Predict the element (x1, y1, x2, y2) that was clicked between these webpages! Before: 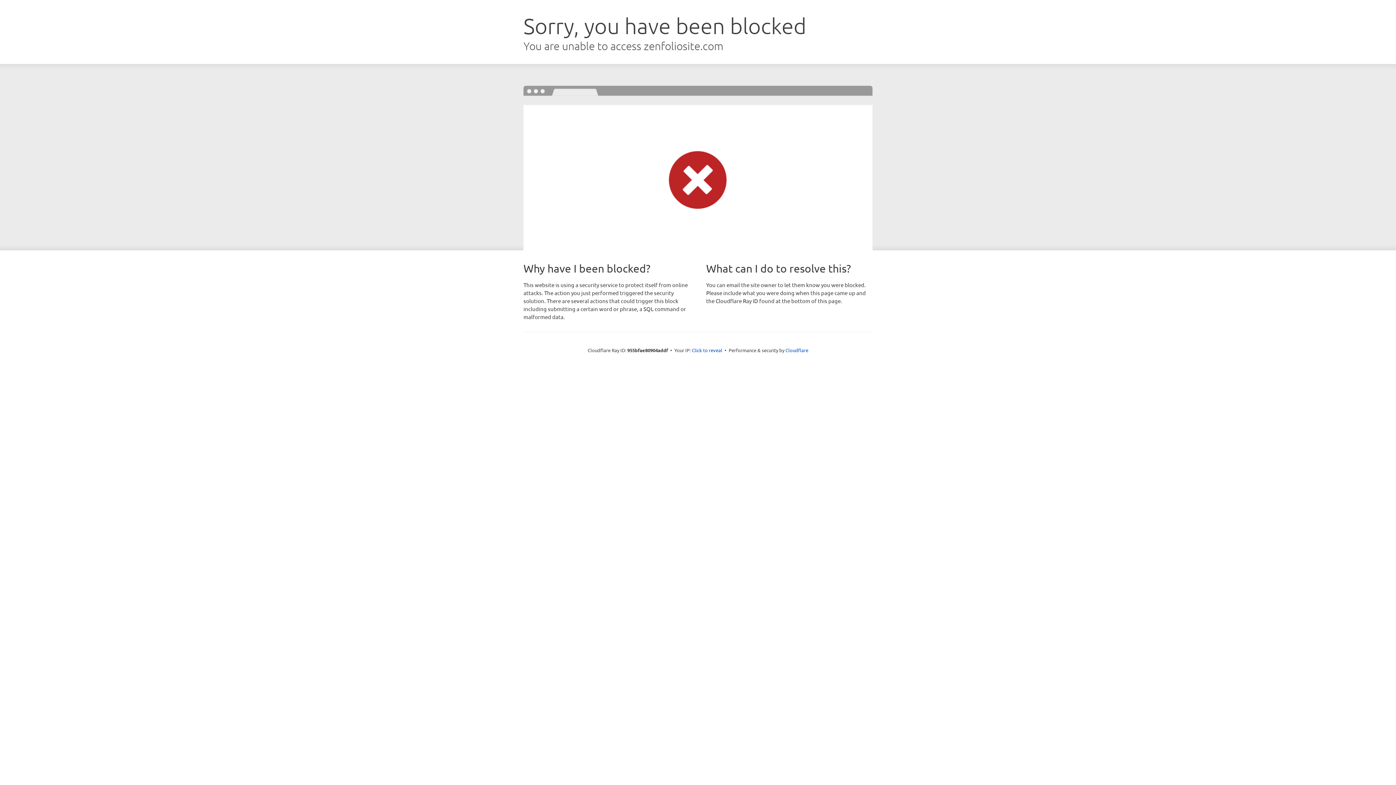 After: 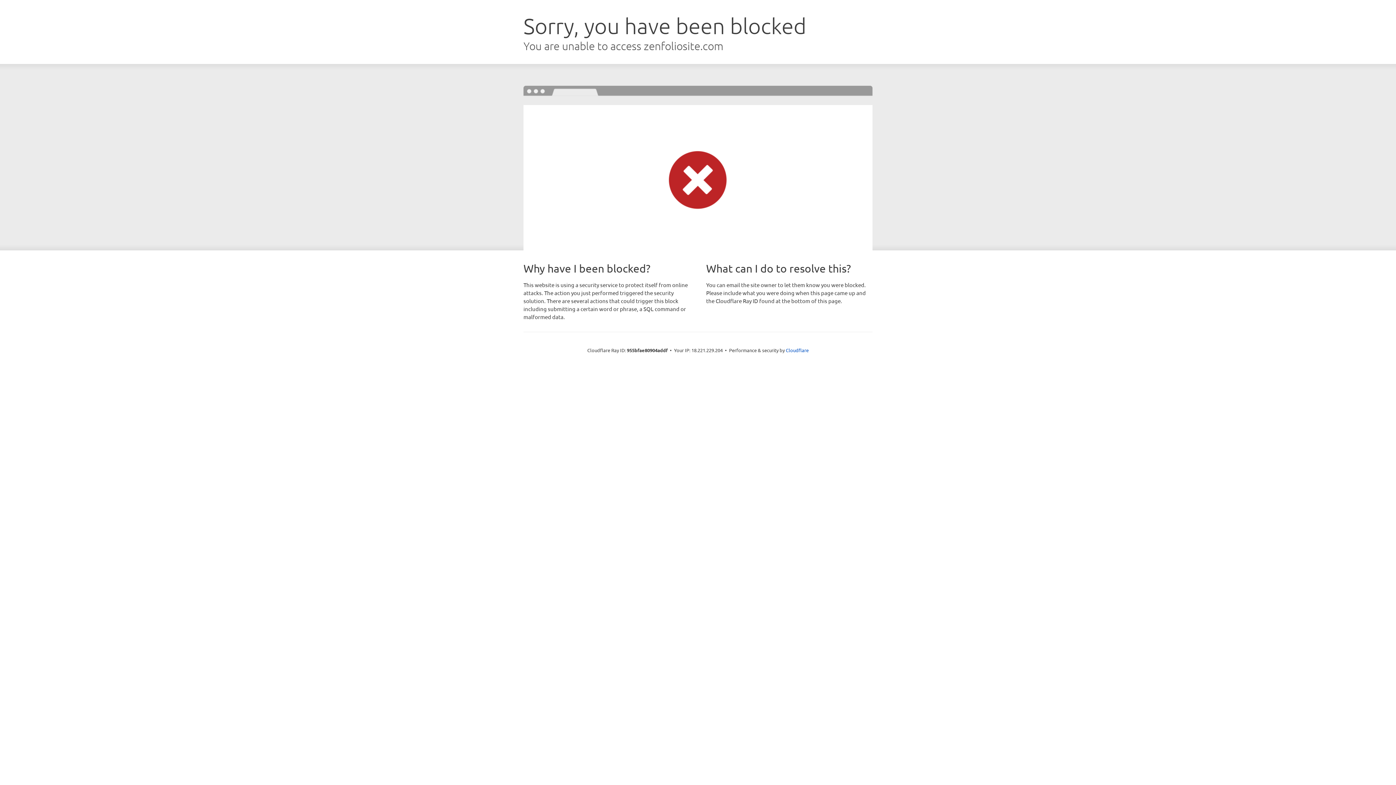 Action: bbox: (692, 346, 722, 353) label: Click to reveal